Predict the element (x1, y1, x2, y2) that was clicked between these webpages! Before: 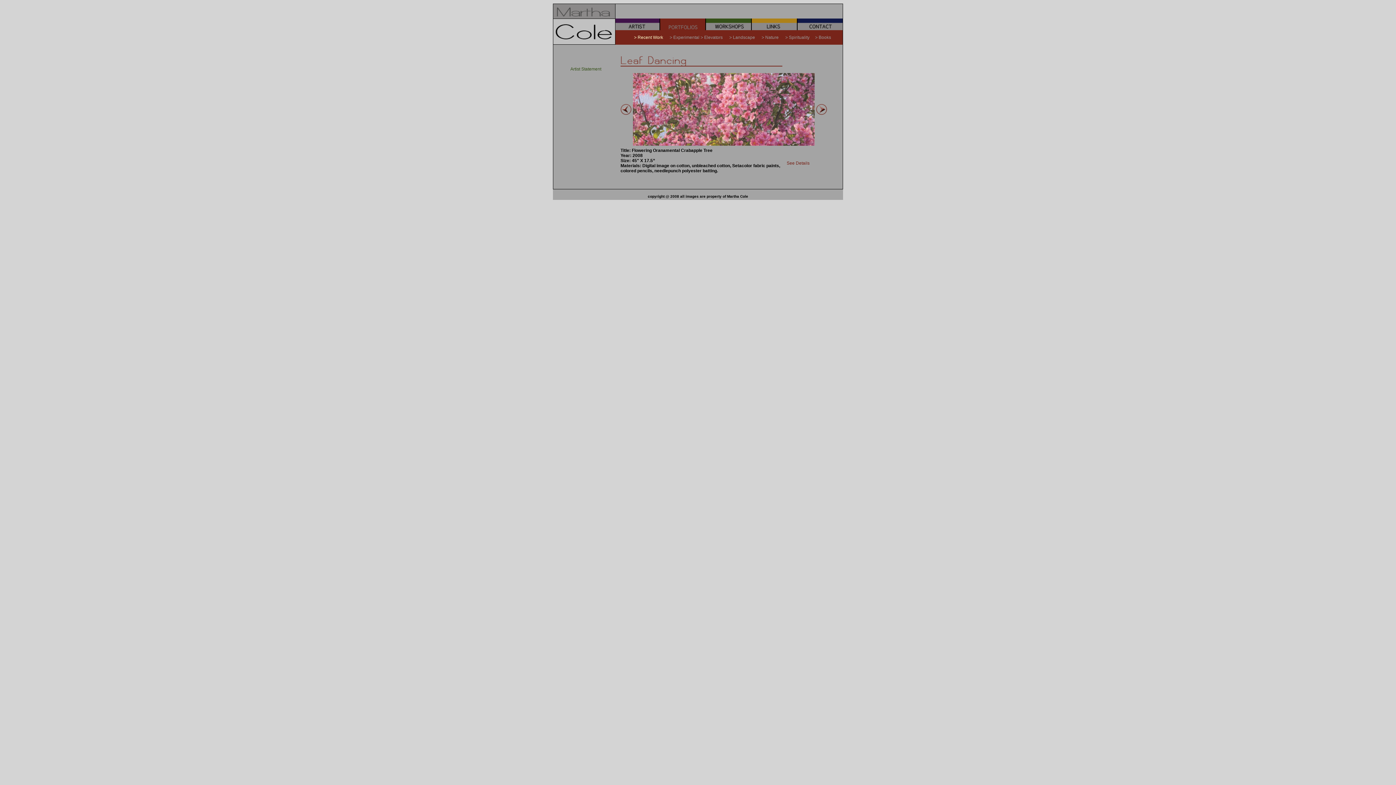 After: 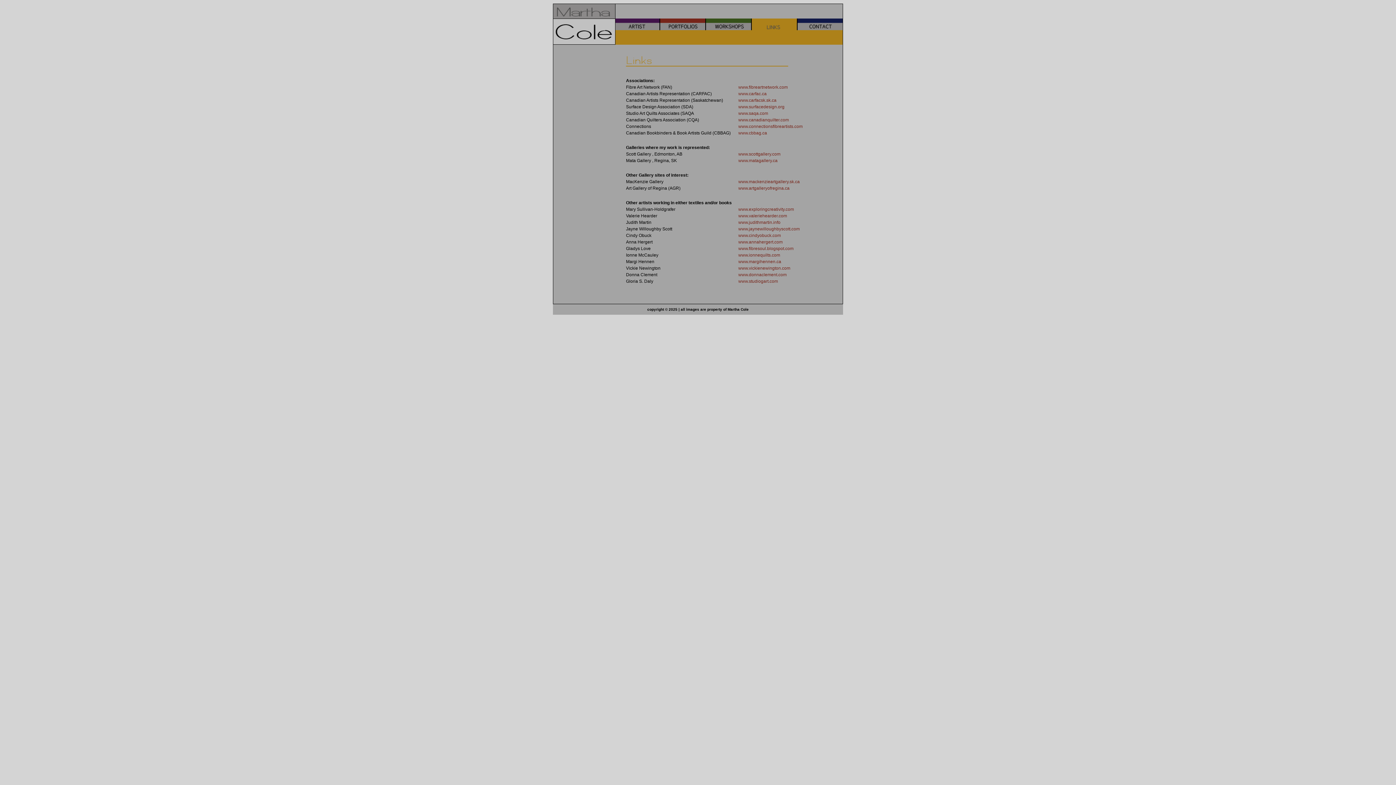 Action: label: d bbox: (752, 18, 800, 30)